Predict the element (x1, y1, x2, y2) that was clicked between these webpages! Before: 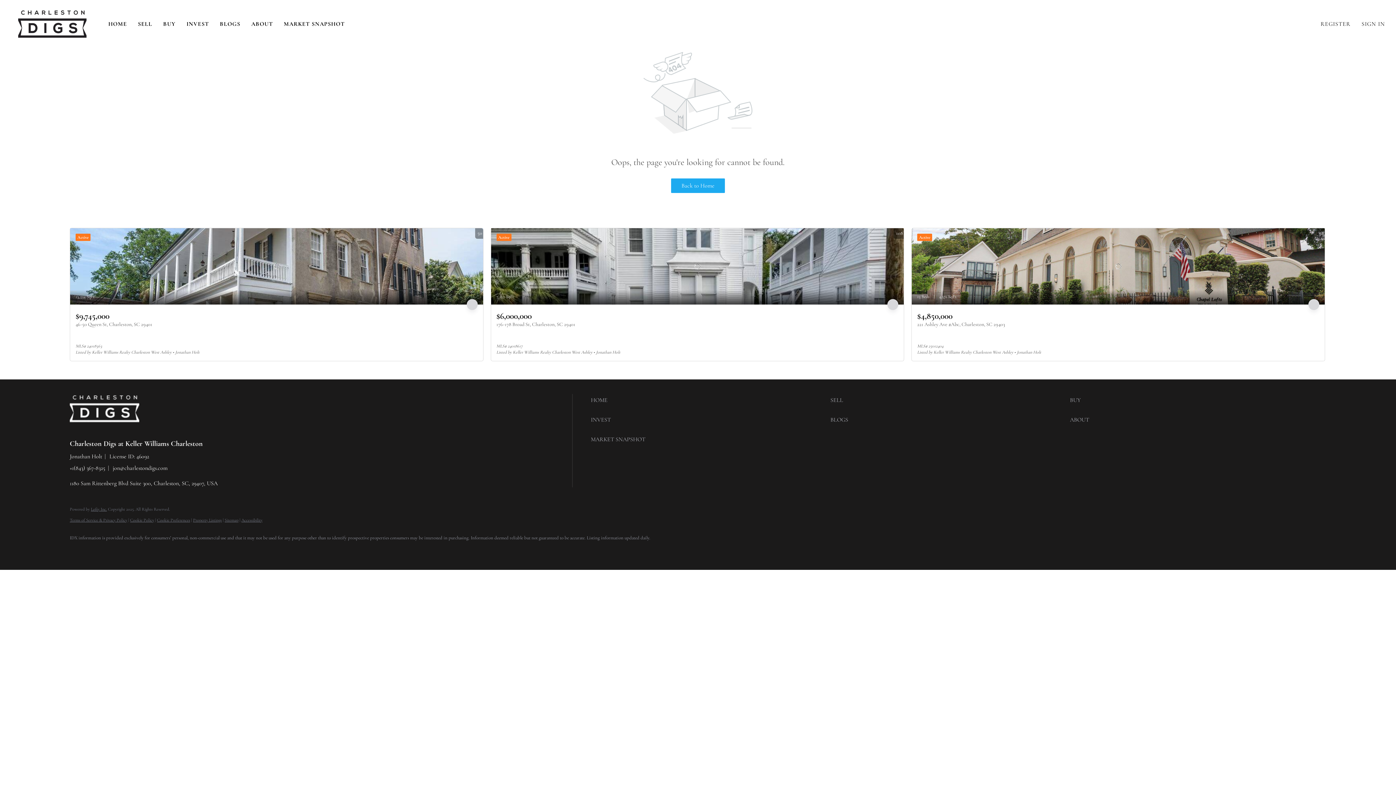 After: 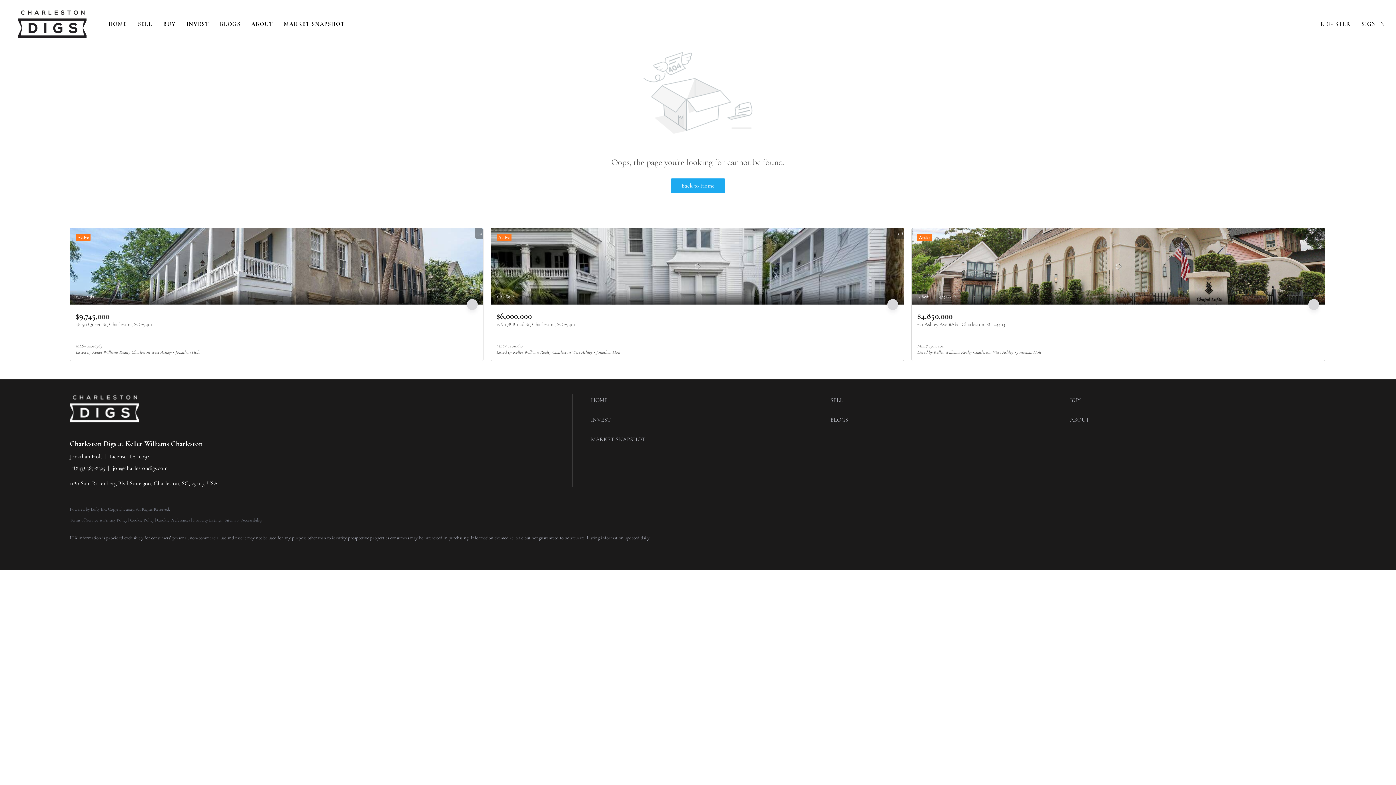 Action: bbox: (154, 541, 171, 559) label: youtube